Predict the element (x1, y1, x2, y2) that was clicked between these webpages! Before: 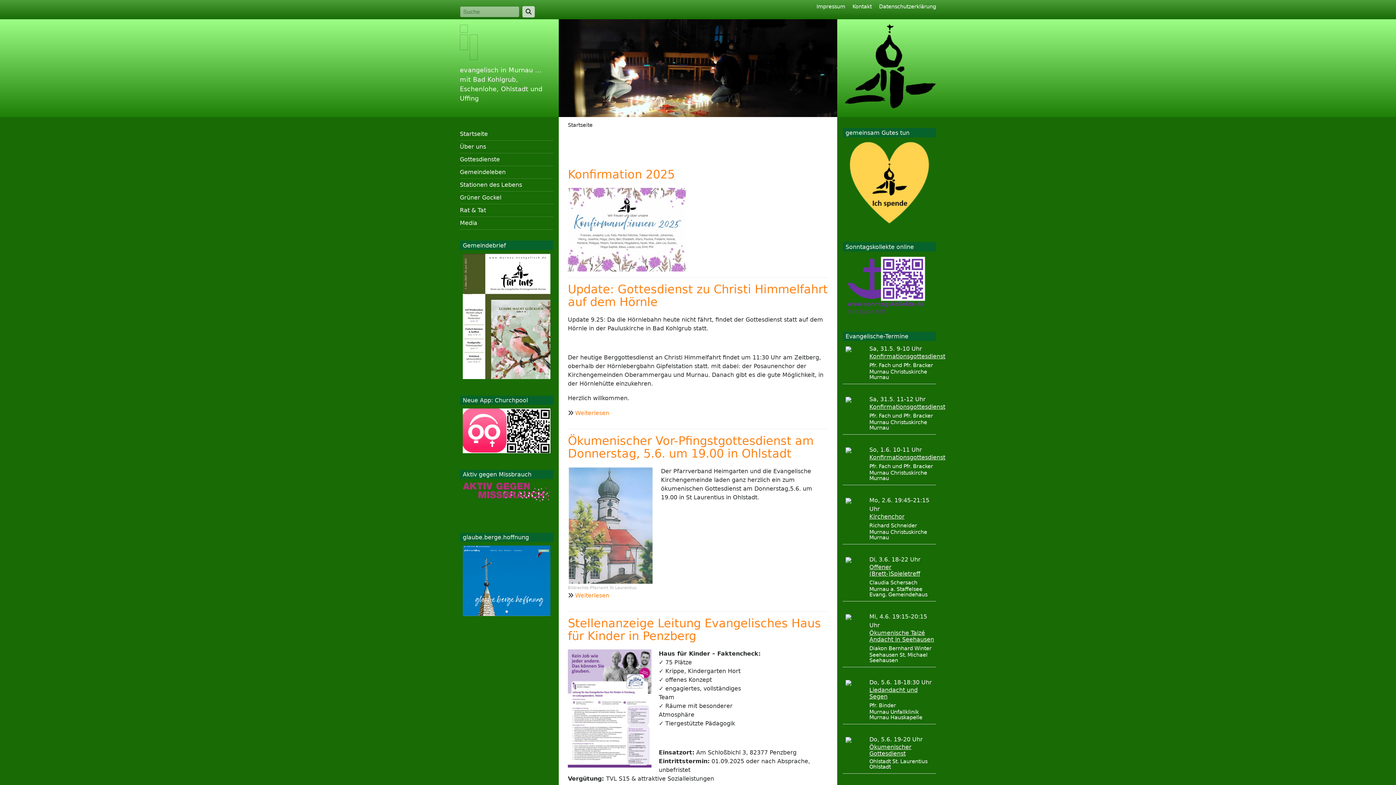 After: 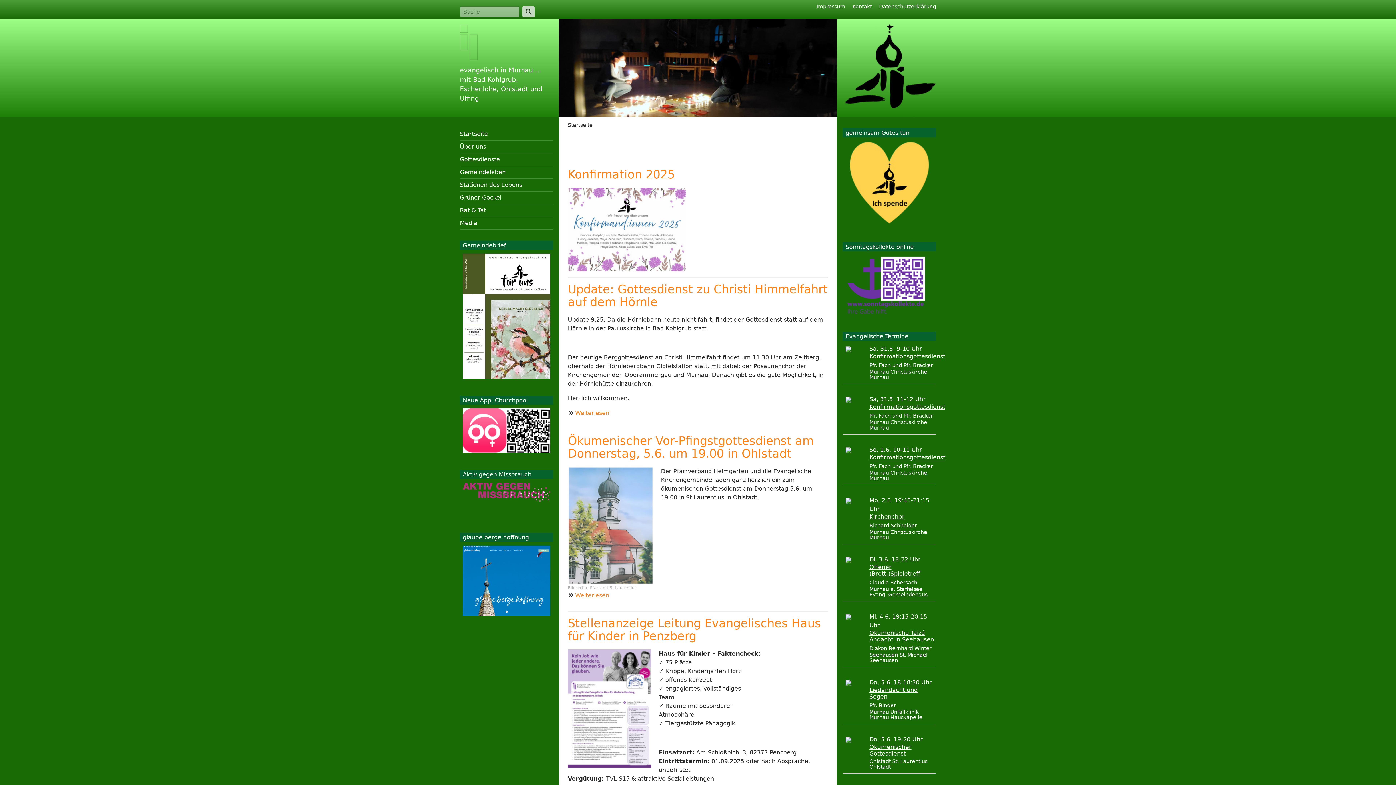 Action: bbox: (842, 281, 928, 288)